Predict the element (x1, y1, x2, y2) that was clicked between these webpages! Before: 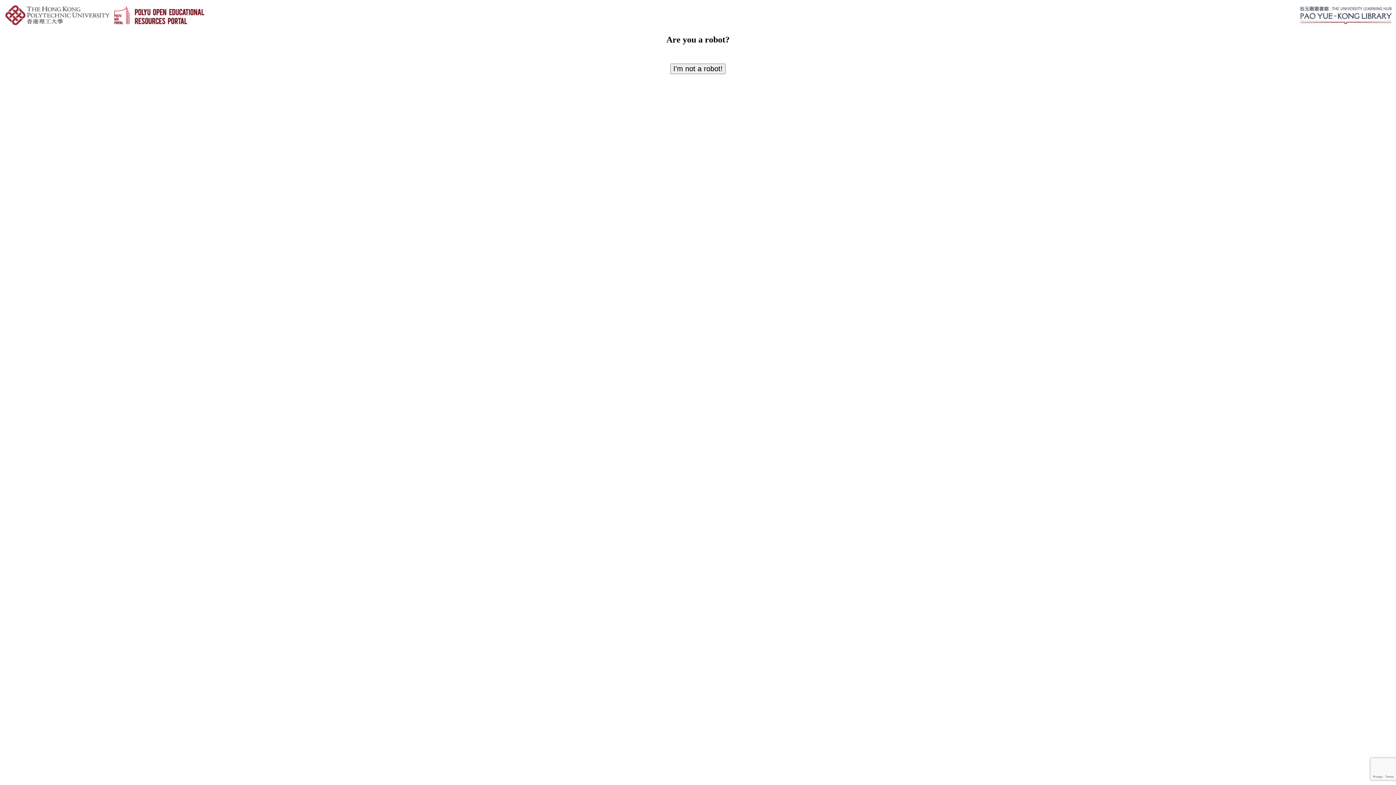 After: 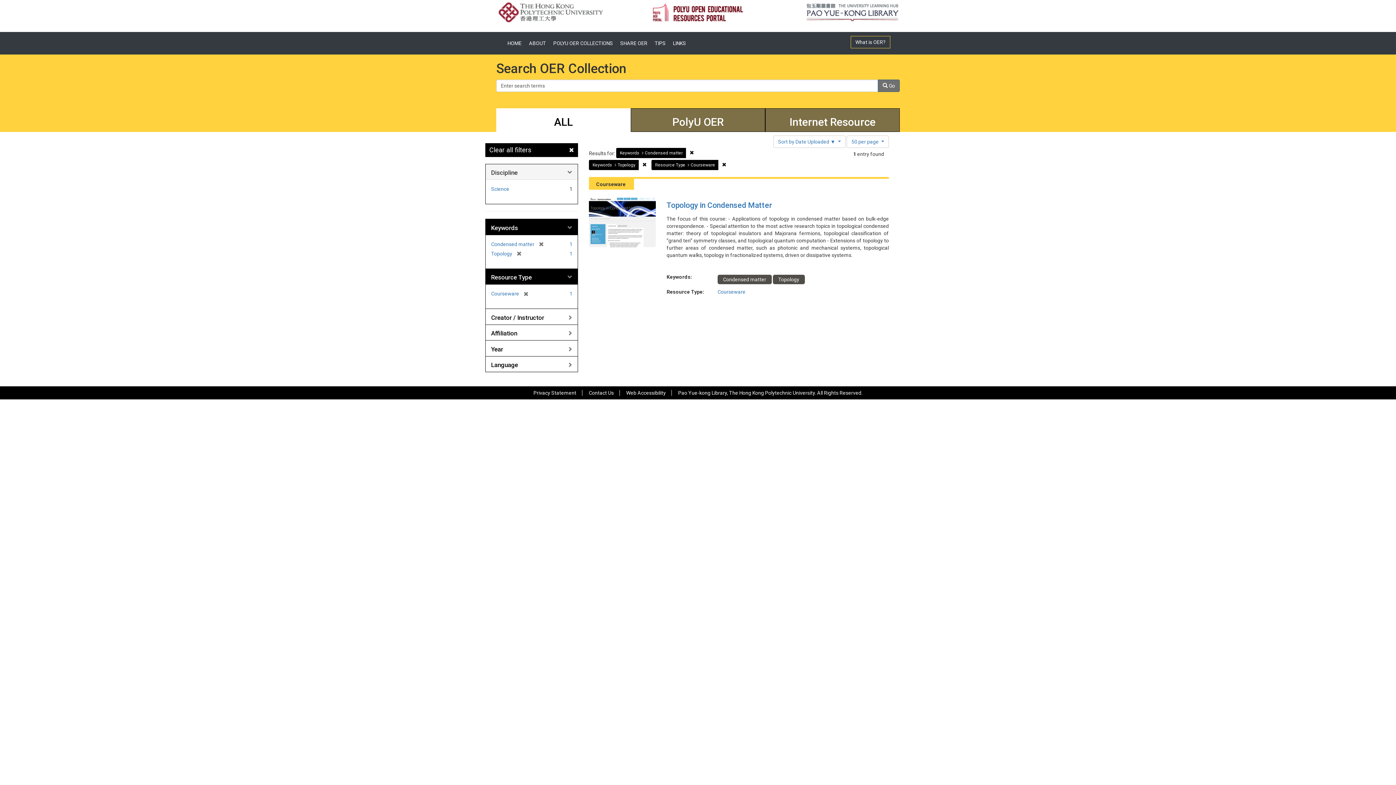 Action: label: I'm not a robot! bbox: (670, 63, 725, 74)